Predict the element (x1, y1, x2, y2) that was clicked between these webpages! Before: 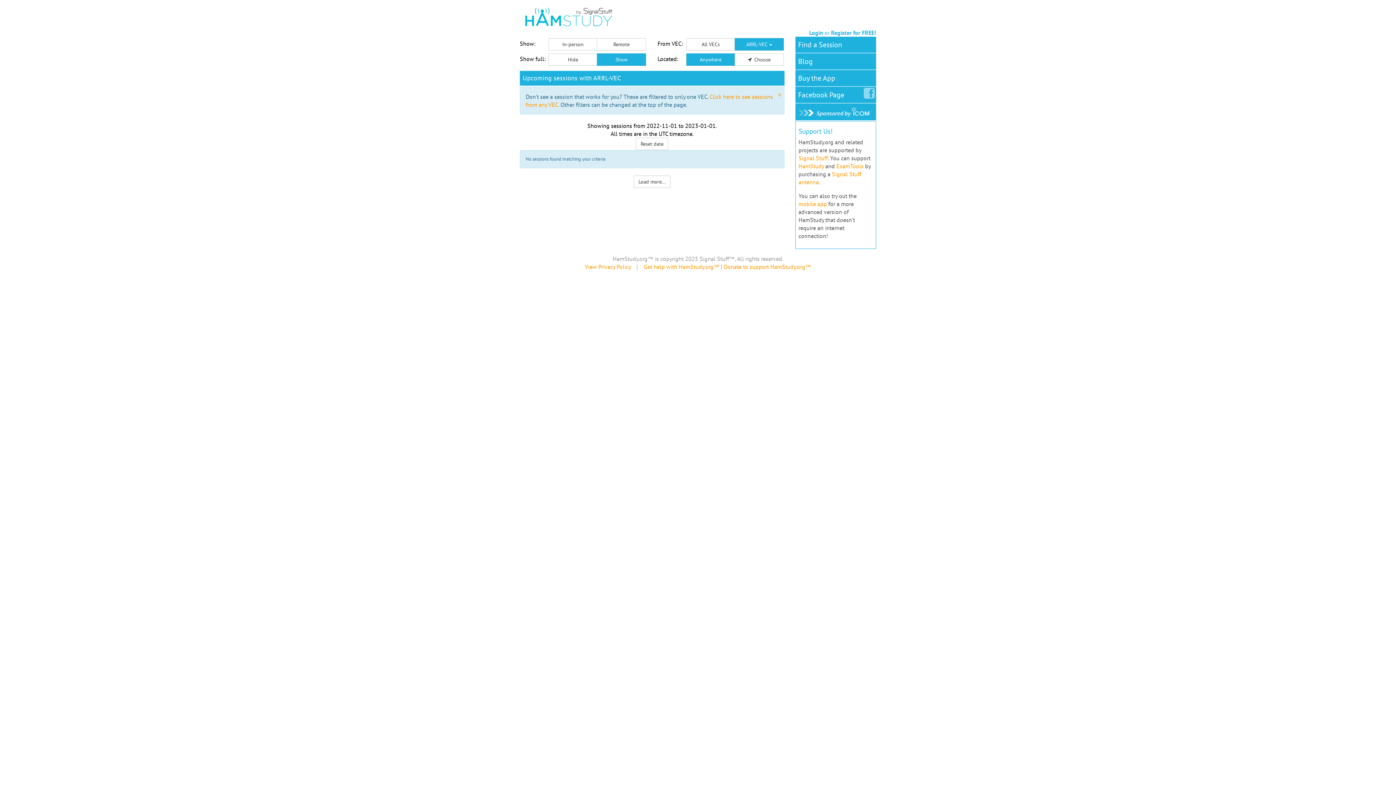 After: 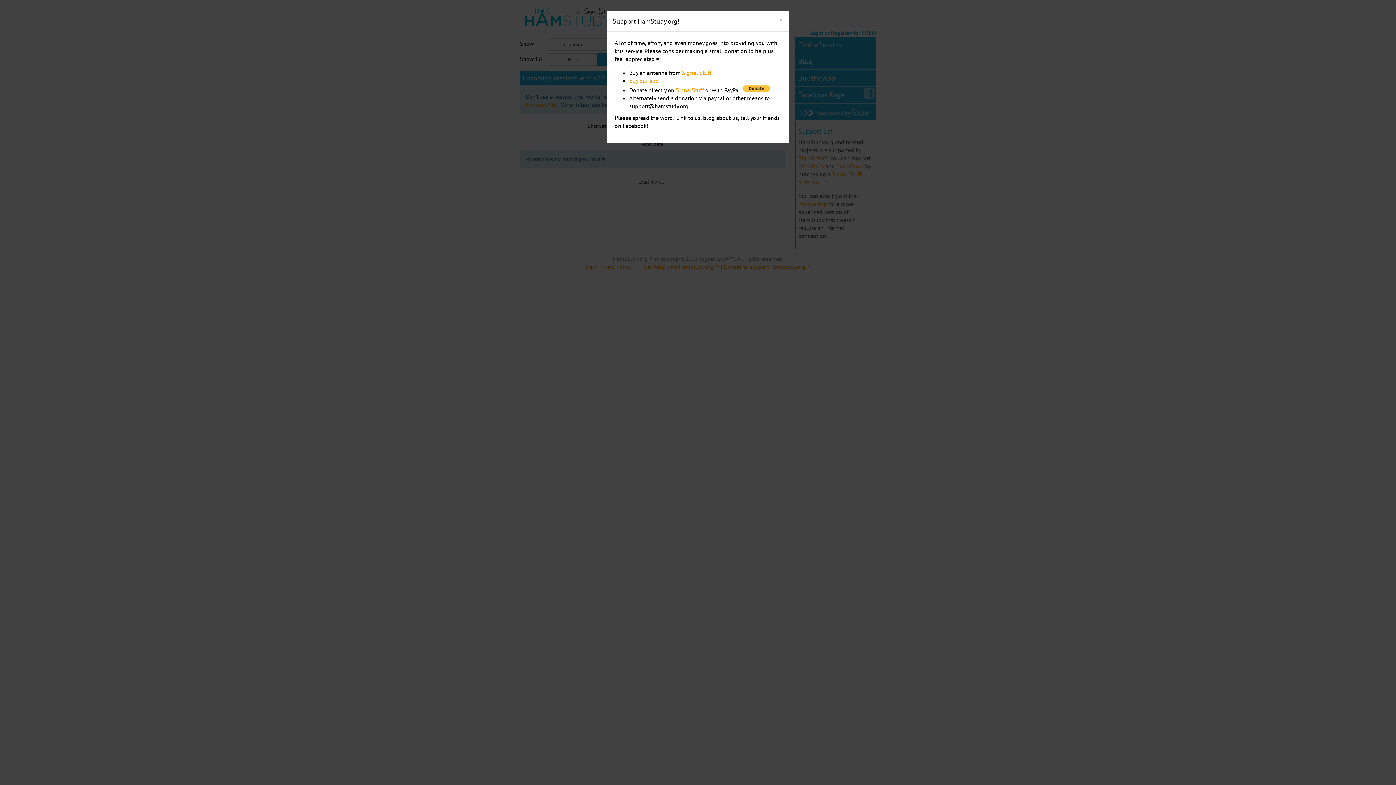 Action: bbox: (724, 263, 811, 270) label: Donate to support HamStudy.org™